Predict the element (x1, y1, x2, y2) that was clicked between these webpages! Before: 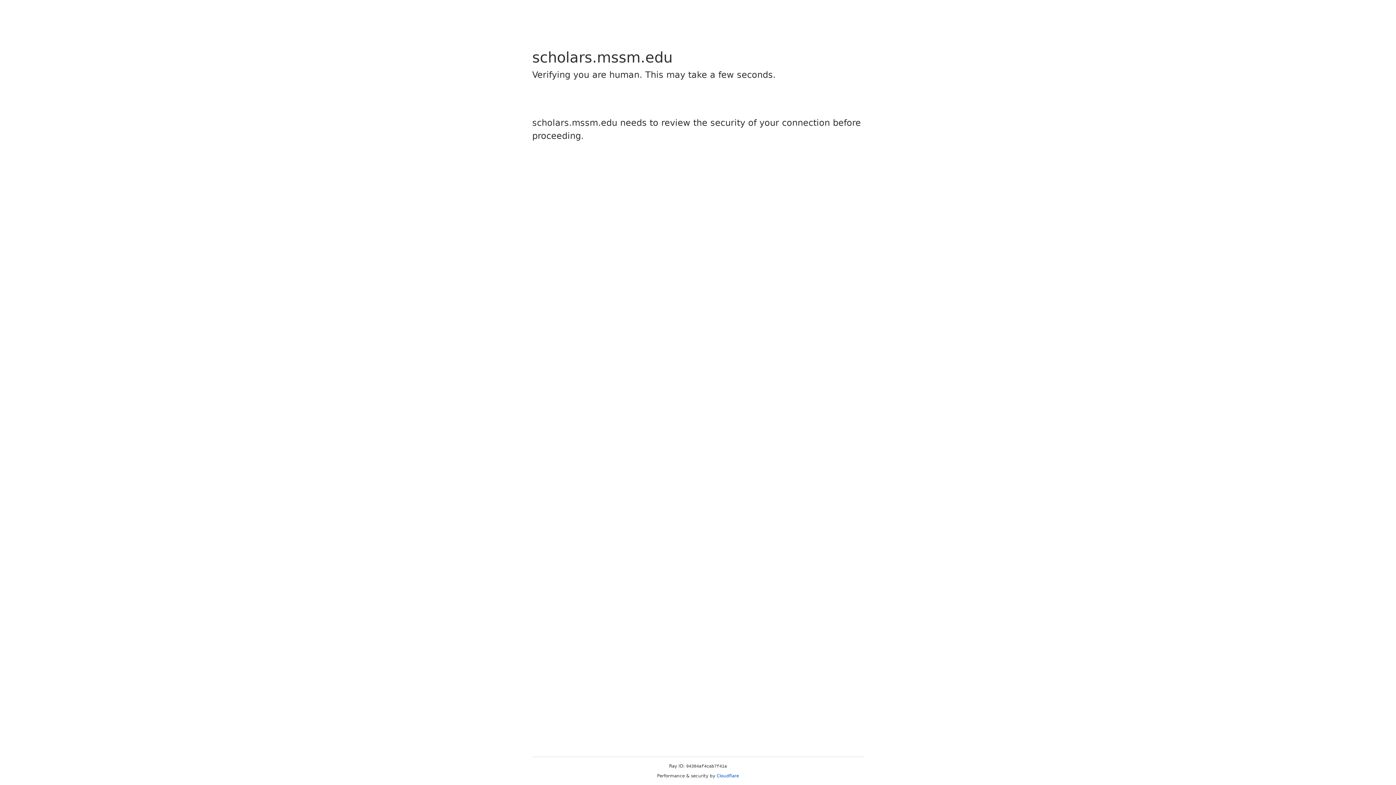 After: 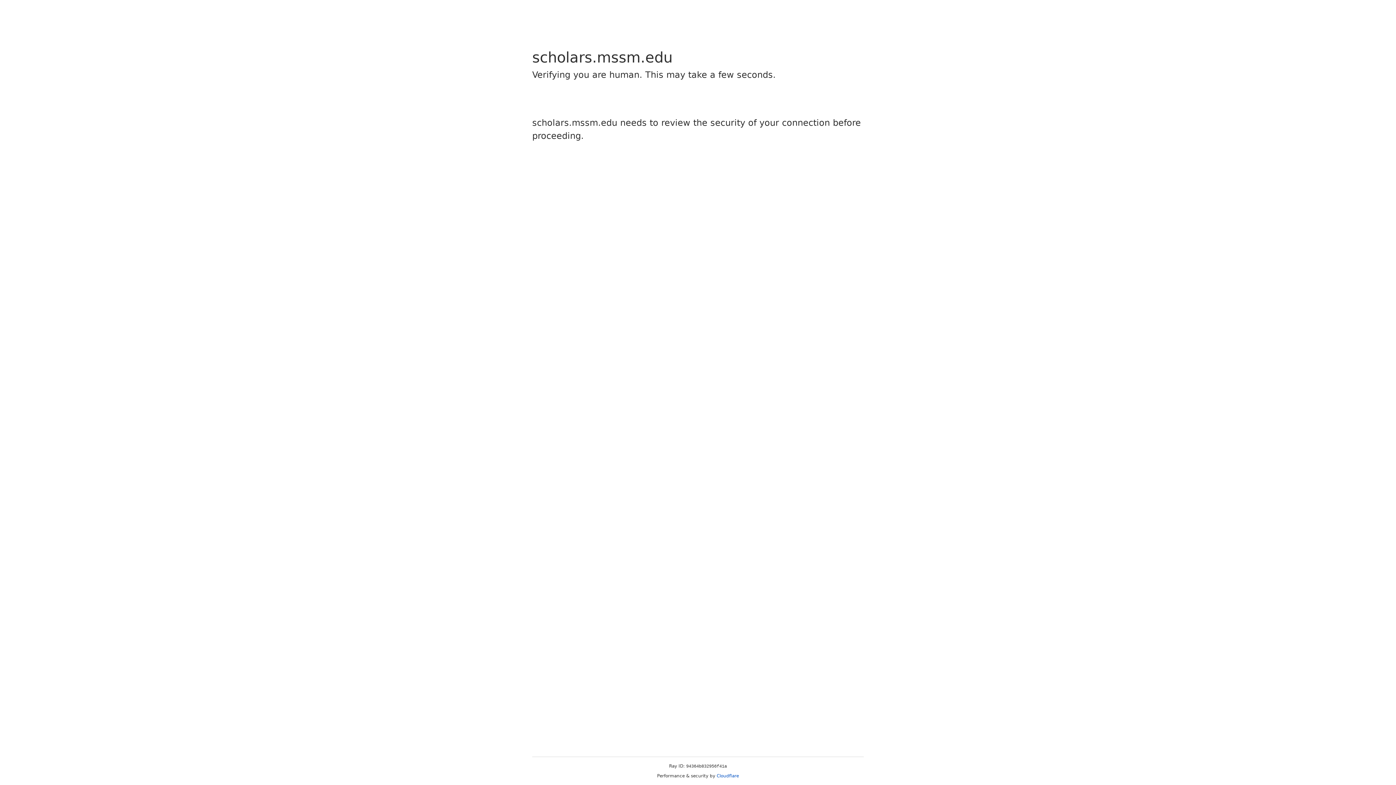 Action: label: Cloudflare bbox: (716, 773, 739, 778)